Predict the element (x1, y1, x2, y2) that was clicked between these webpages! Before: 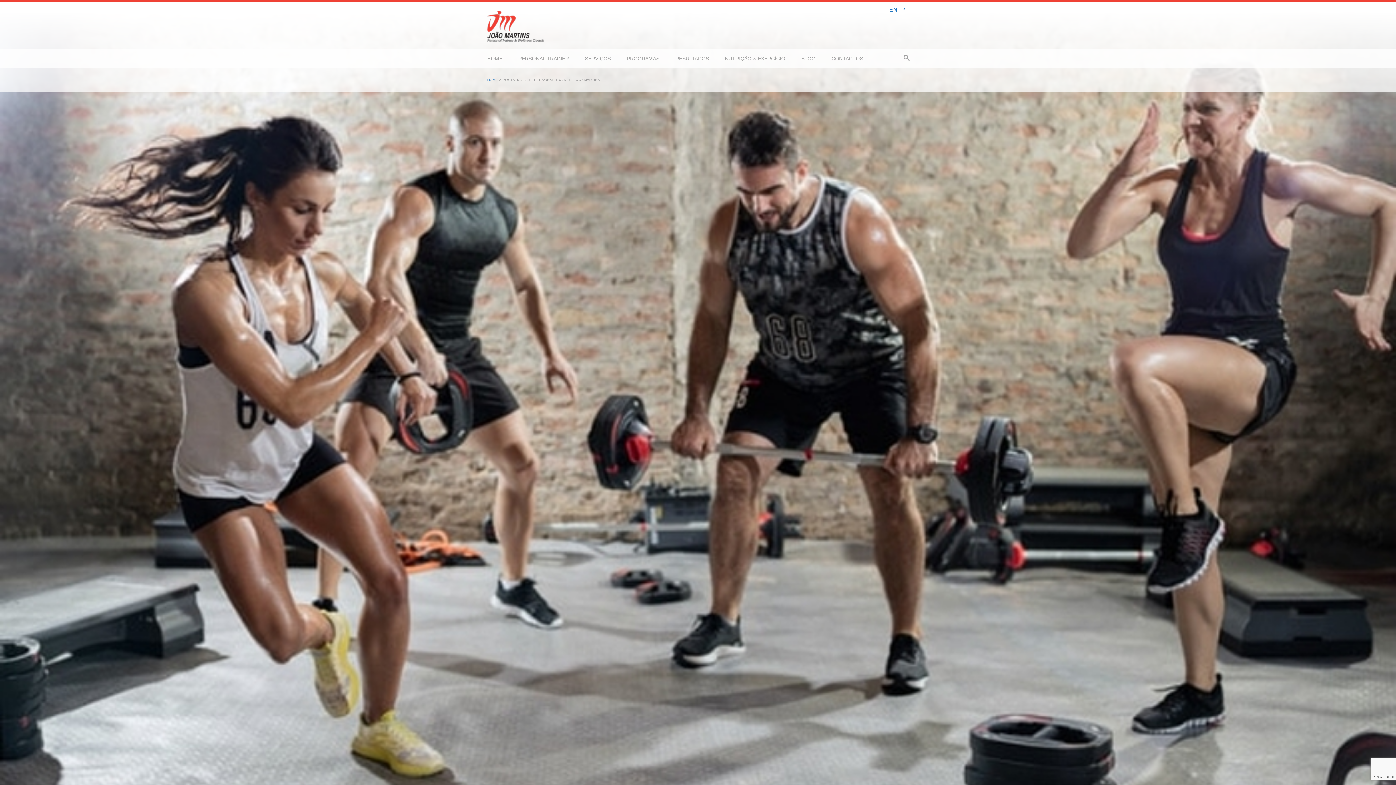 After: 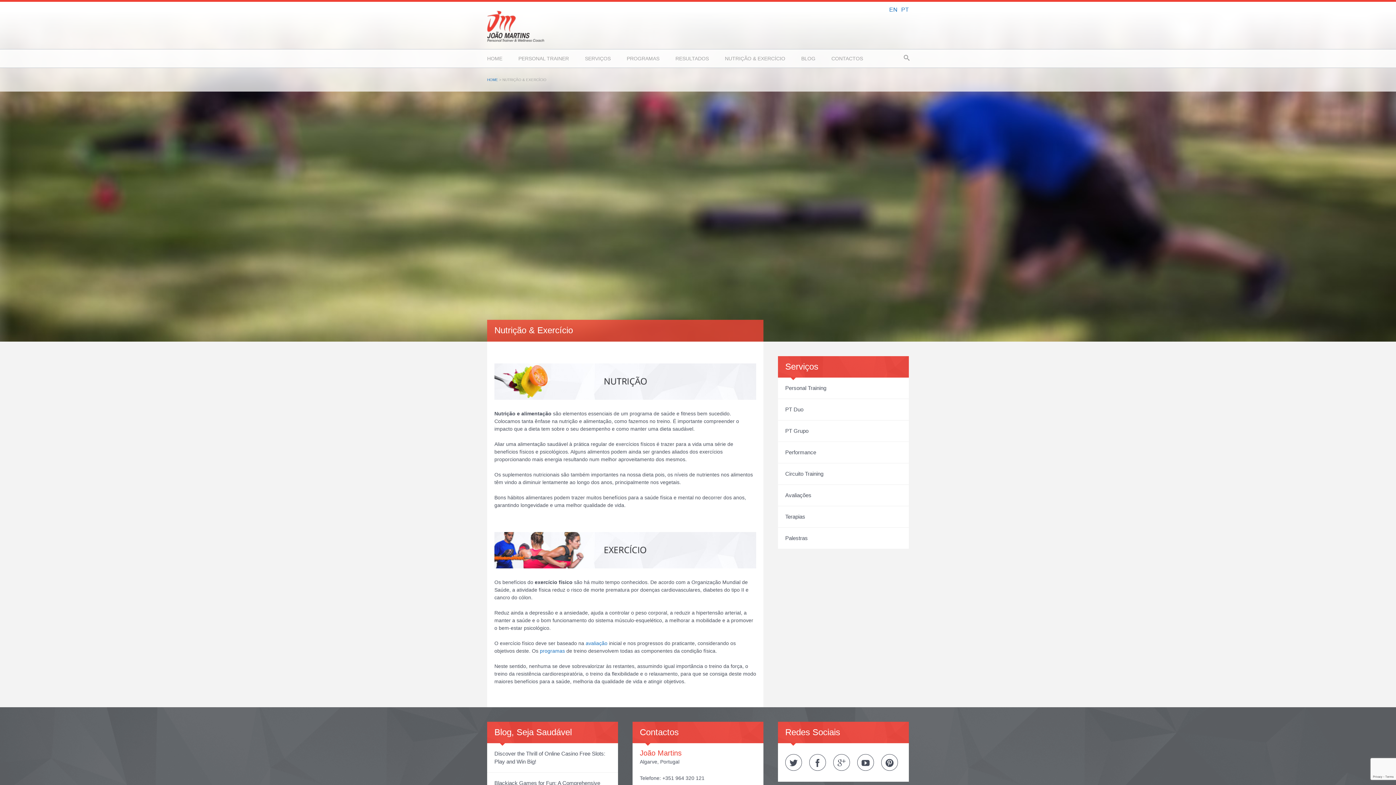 Action: bbox: (717, 49, 792, 67) label: NUTRIÇÃO & EXERCÍCIO